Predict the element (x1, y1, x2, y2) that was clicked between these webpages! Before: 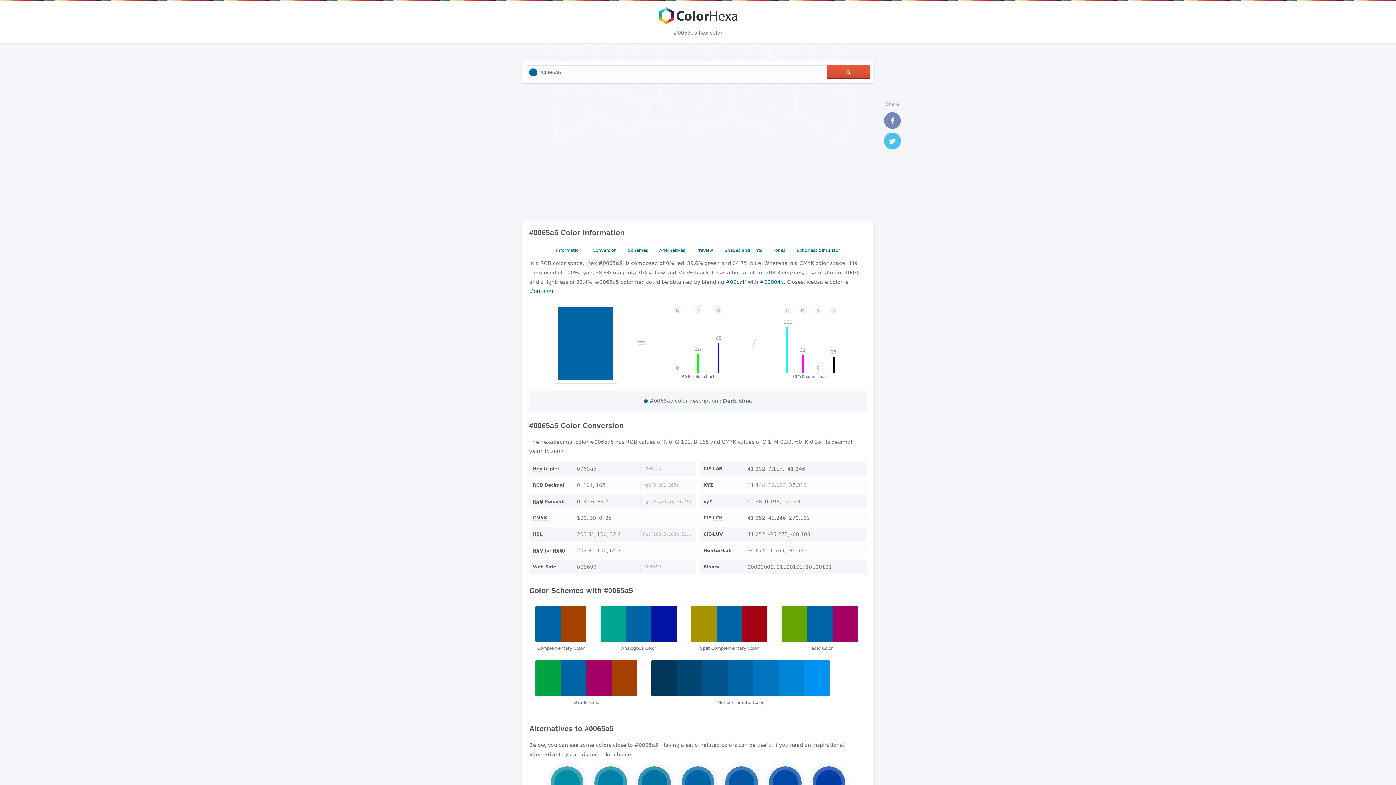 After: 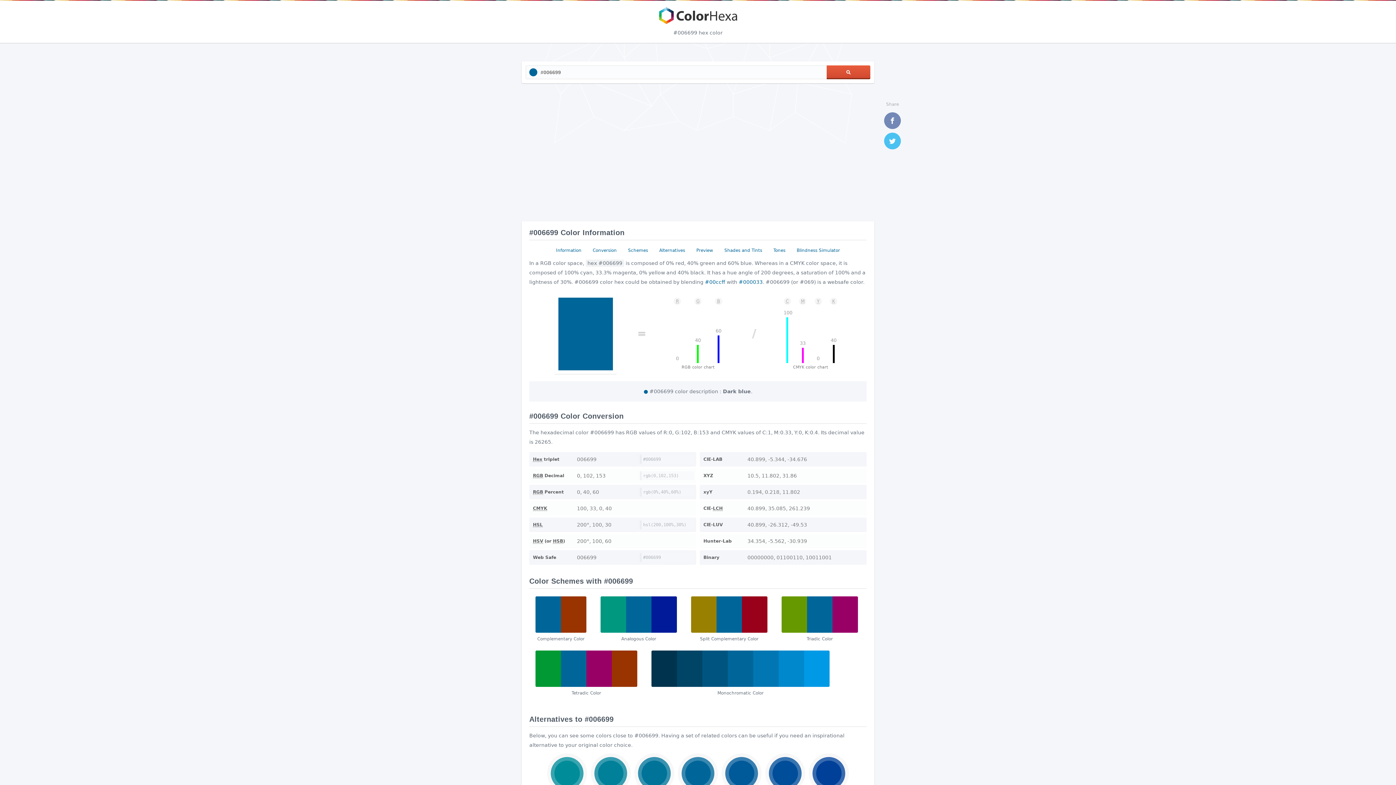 Action: label: #006699 bbox: (529, 288, 553, 294)